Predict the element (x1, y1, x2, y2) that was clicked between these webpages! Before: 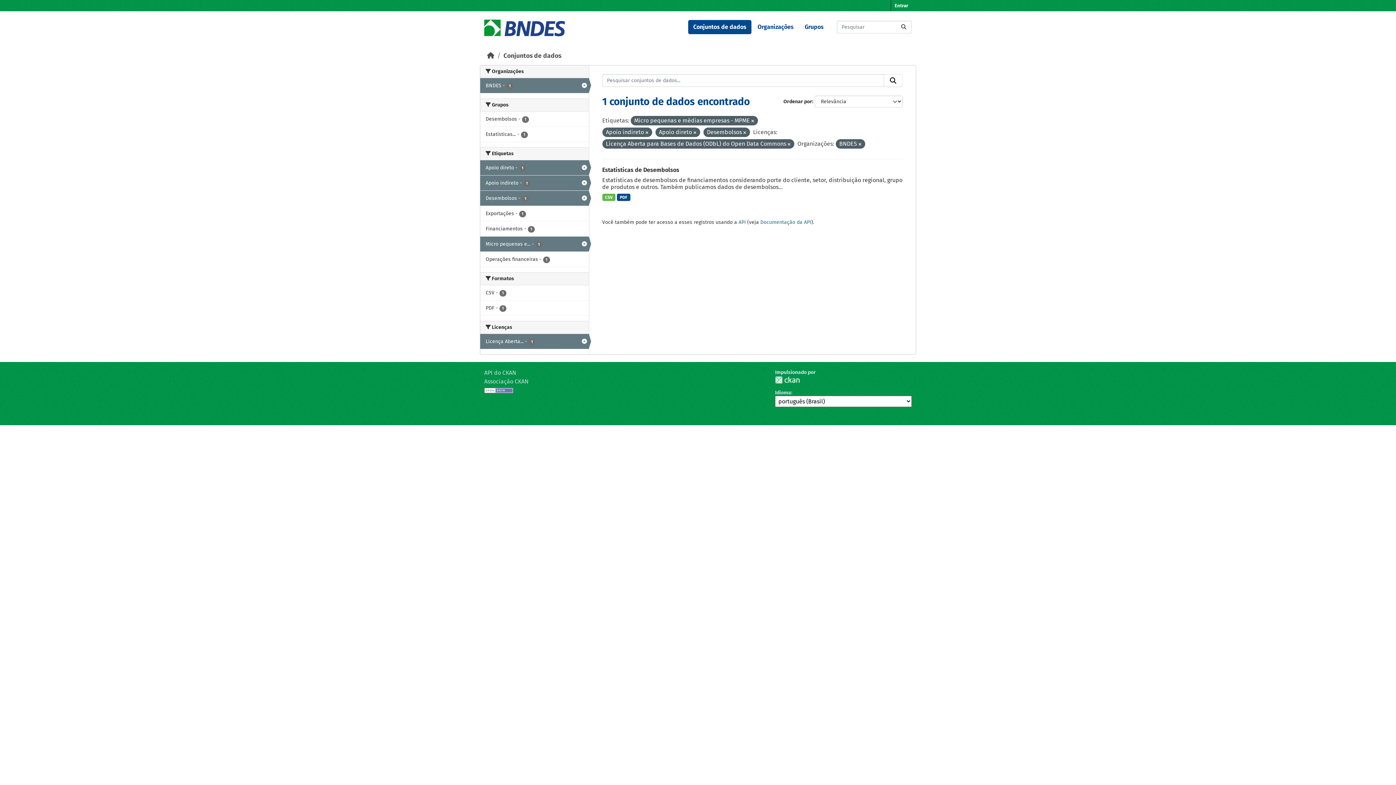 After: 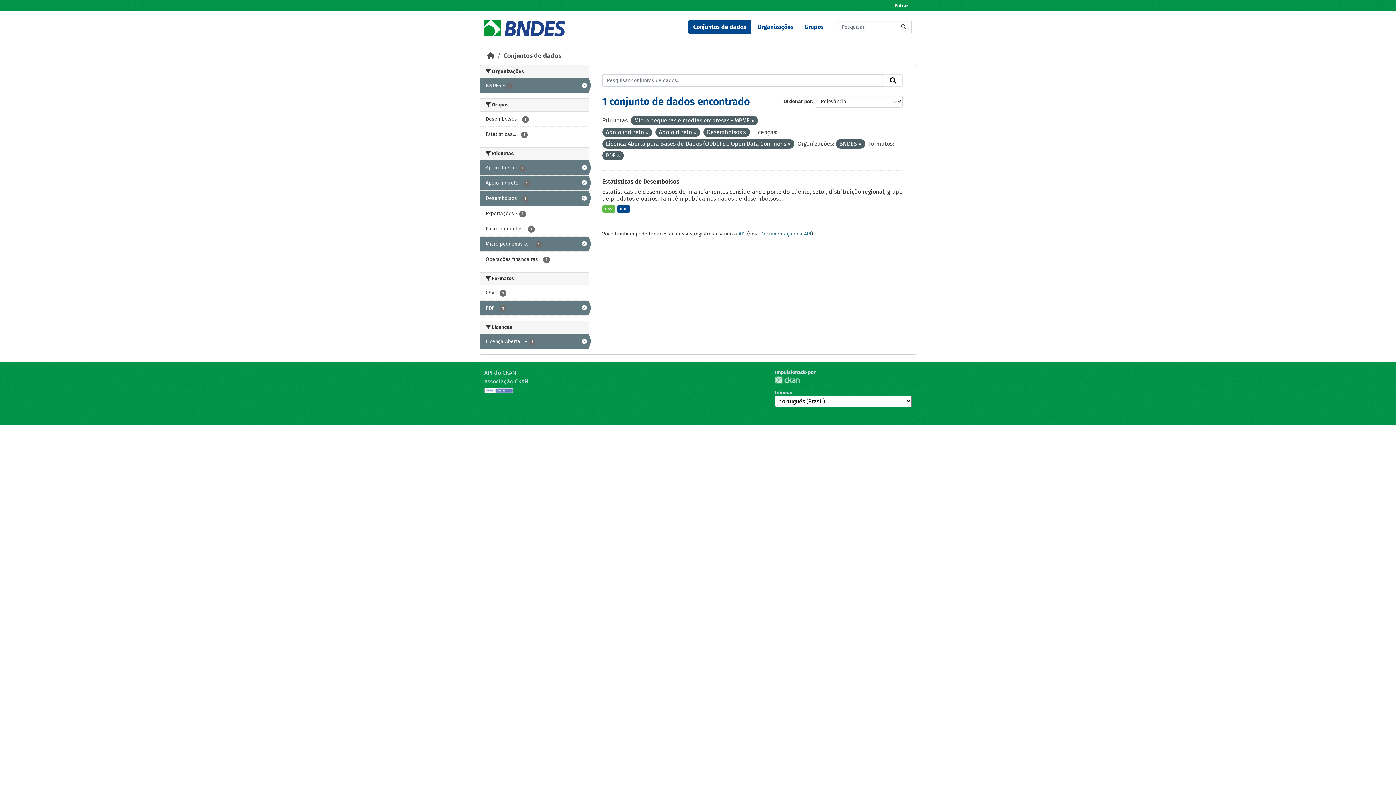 Action: label: PDF - 1 bbox: (480, 300, 588, 315)